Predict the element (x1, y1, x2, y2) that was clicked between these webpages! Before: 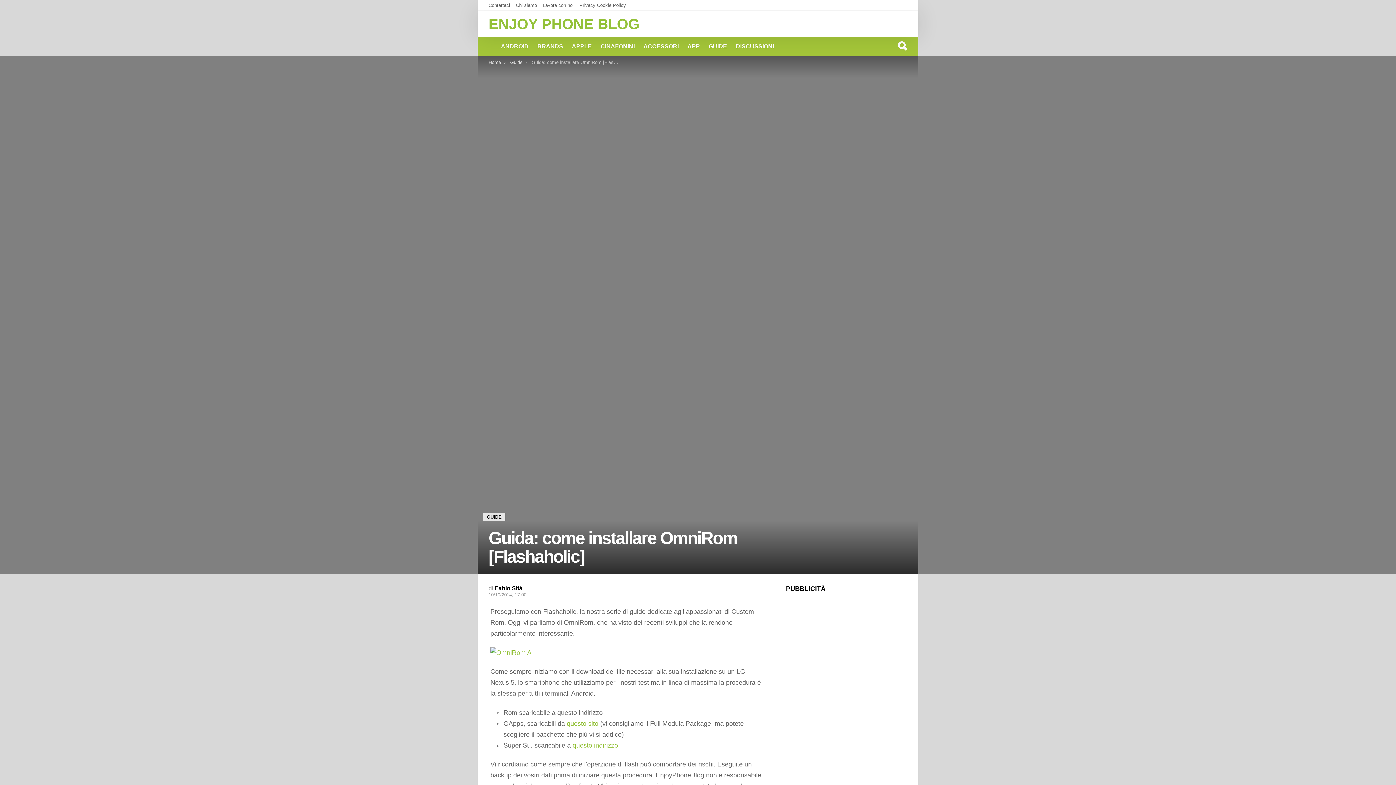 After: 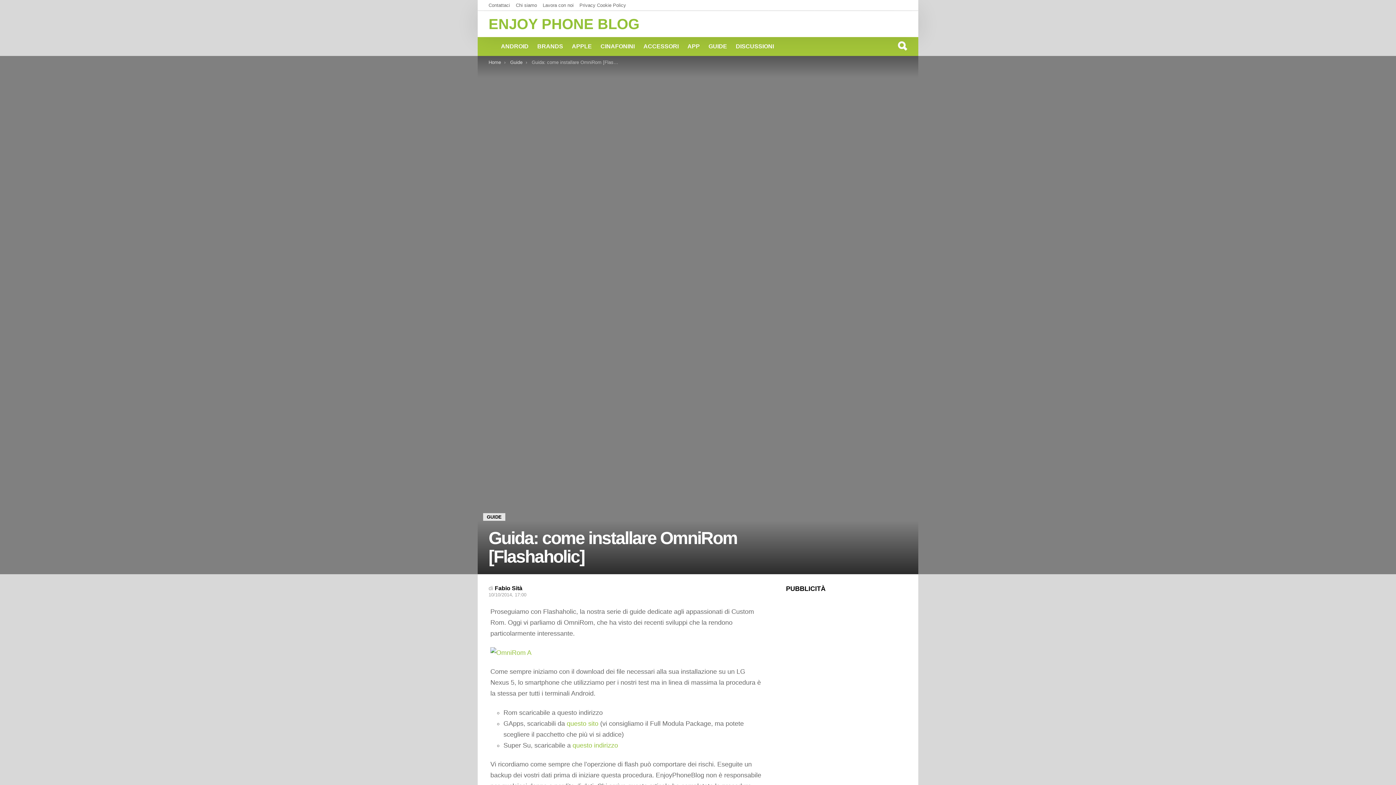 Action: bbox: (572, 742, 618, 749) label: questo indirizzo